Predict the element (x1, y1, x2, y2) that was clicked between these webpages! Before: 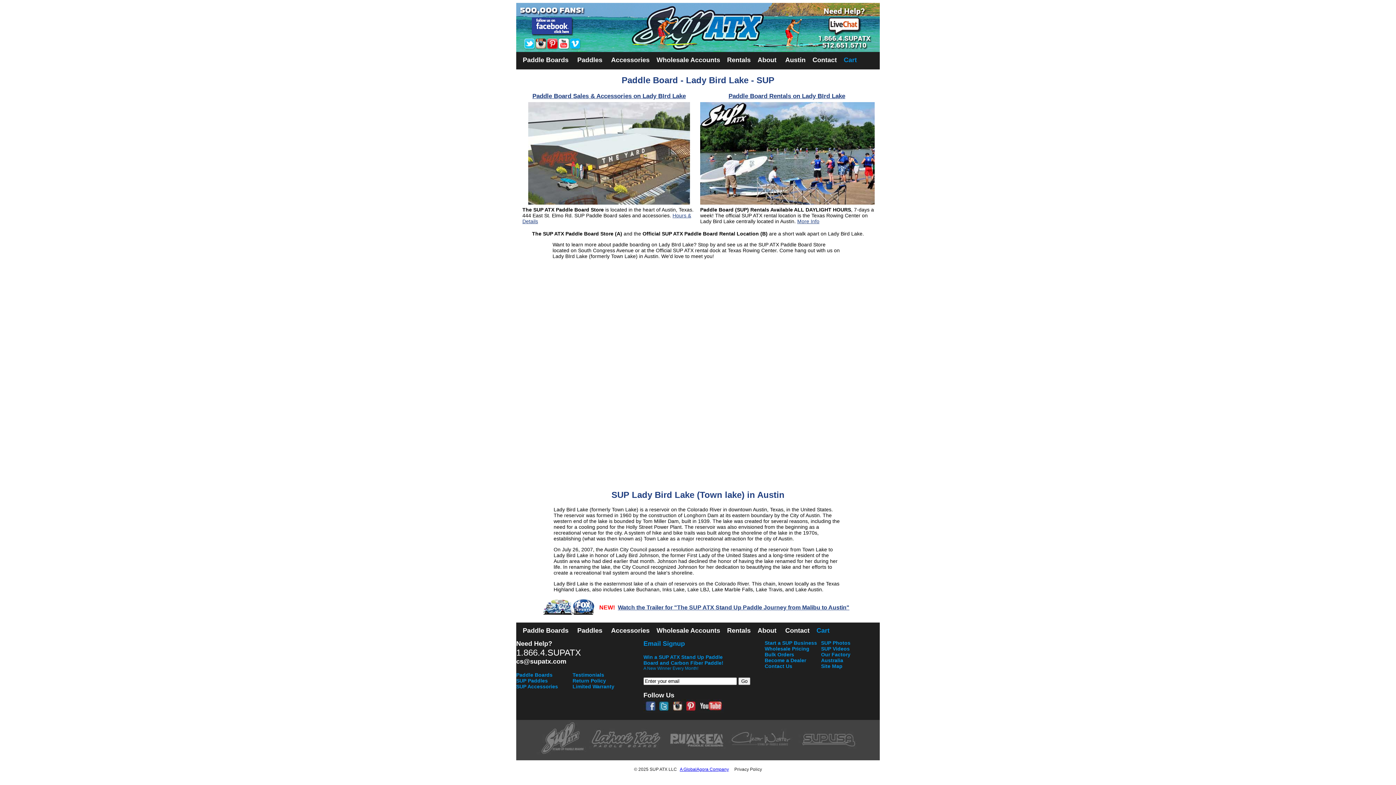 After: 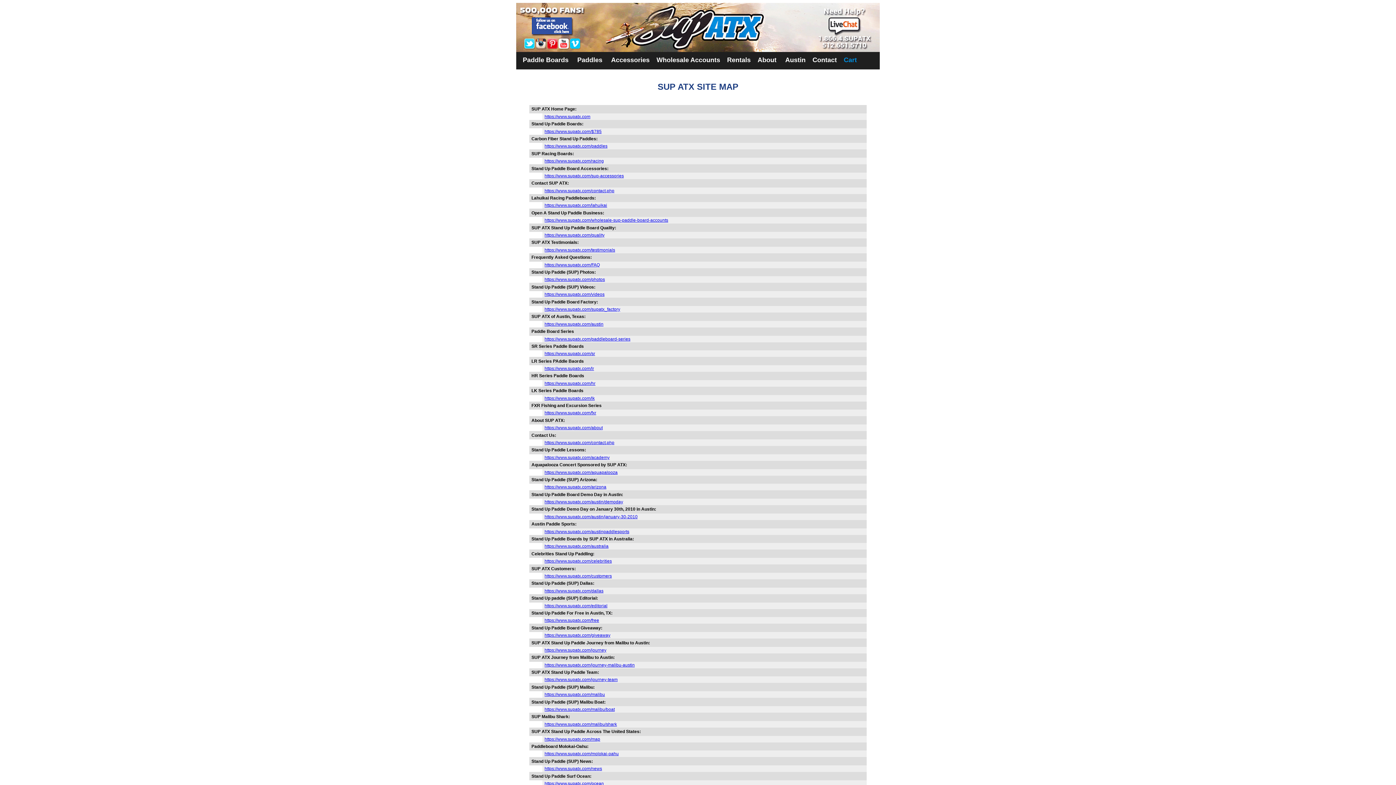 Action: label: Site Map bbox: (821, 663, 842, 669)